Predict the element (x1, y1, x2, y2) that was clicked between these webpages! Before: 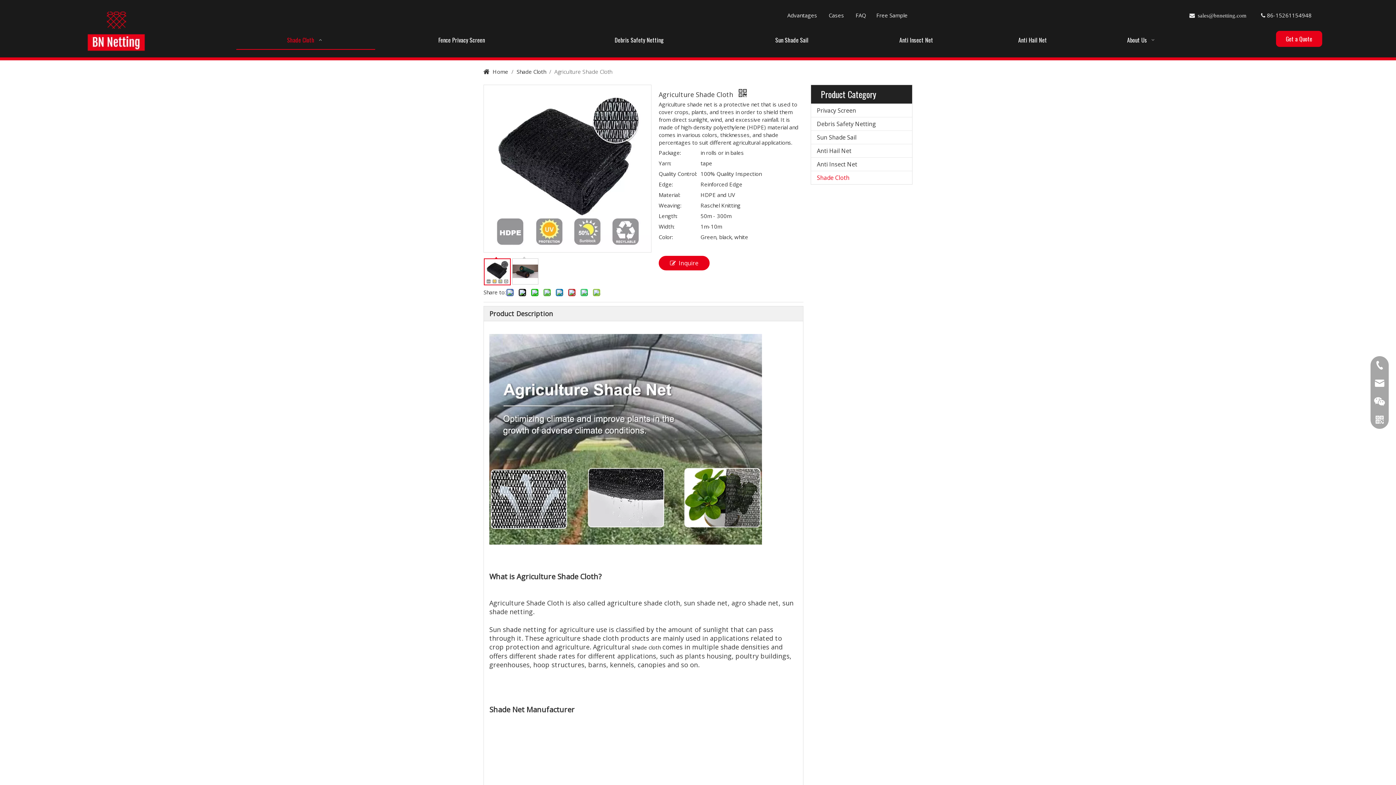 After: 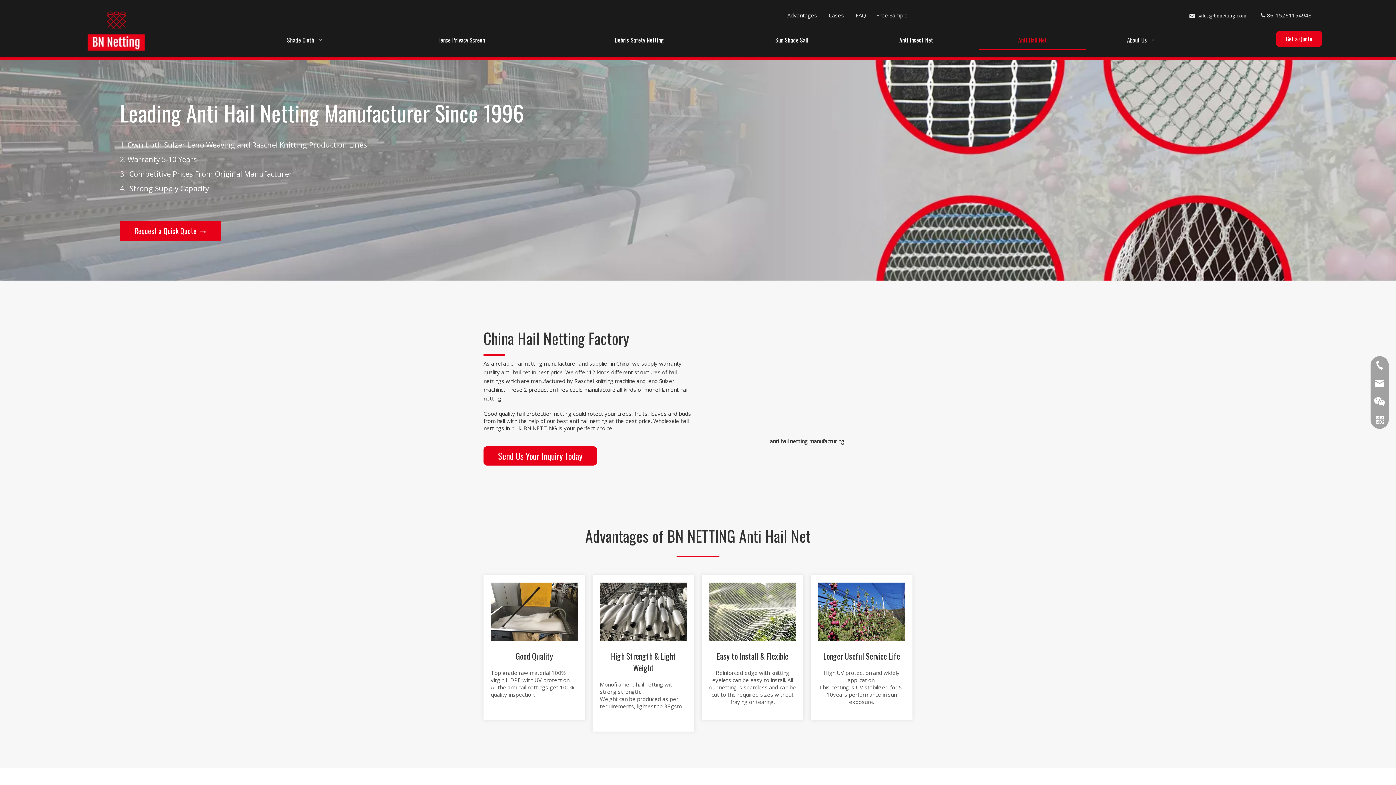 Action: label: Anti Hail Net bbox: (979, 30, 1086, 49)